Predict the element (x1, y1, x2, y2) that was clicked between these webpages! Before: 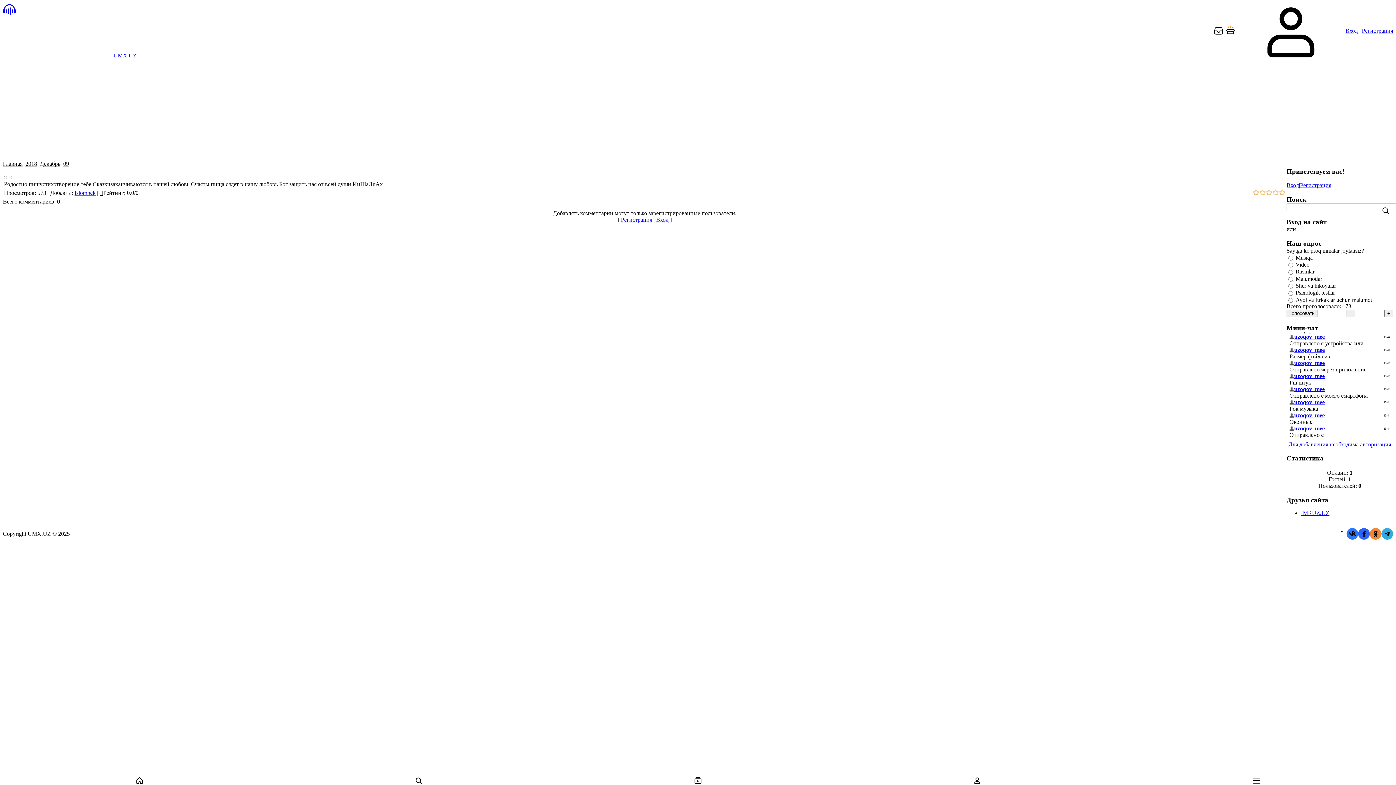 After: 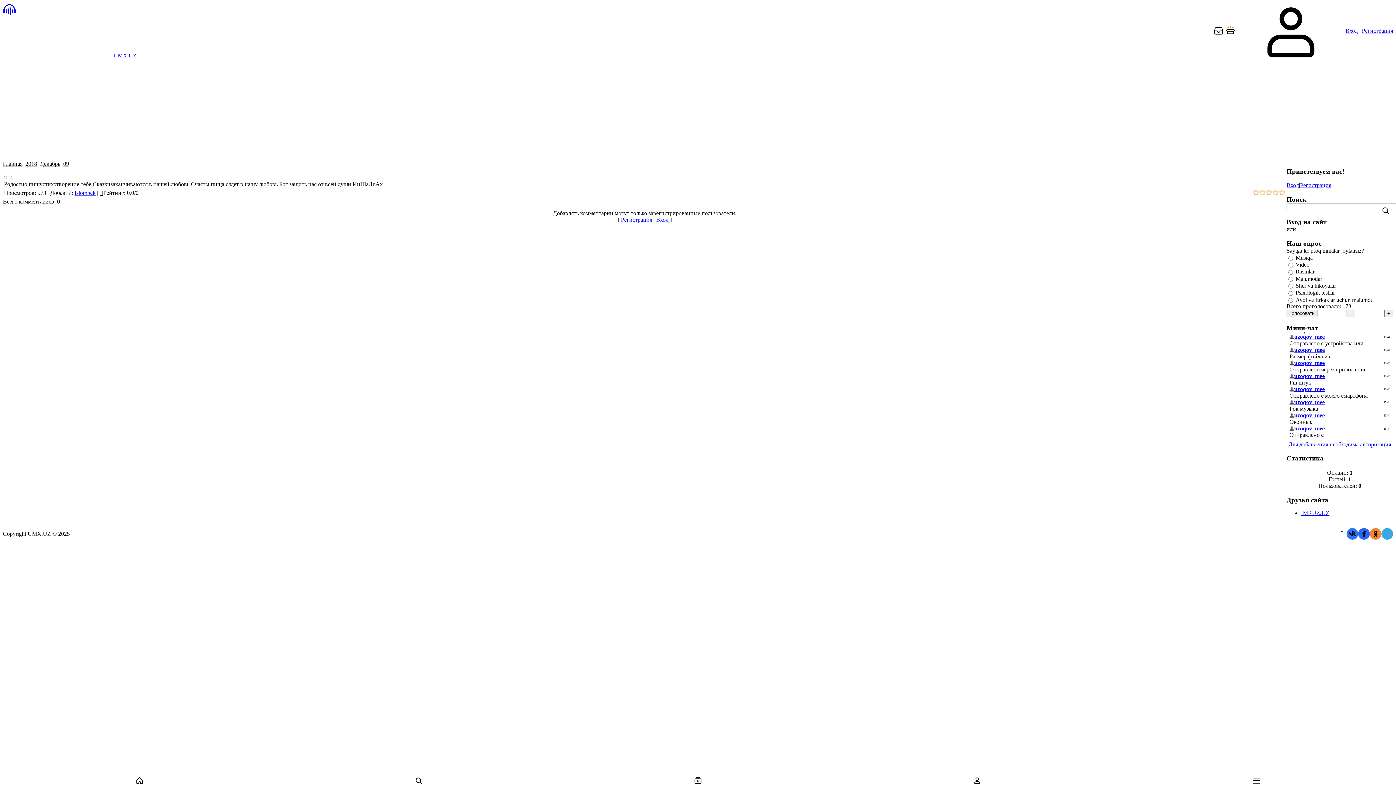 Action: bbox: (1381, 528, 1393, 540)